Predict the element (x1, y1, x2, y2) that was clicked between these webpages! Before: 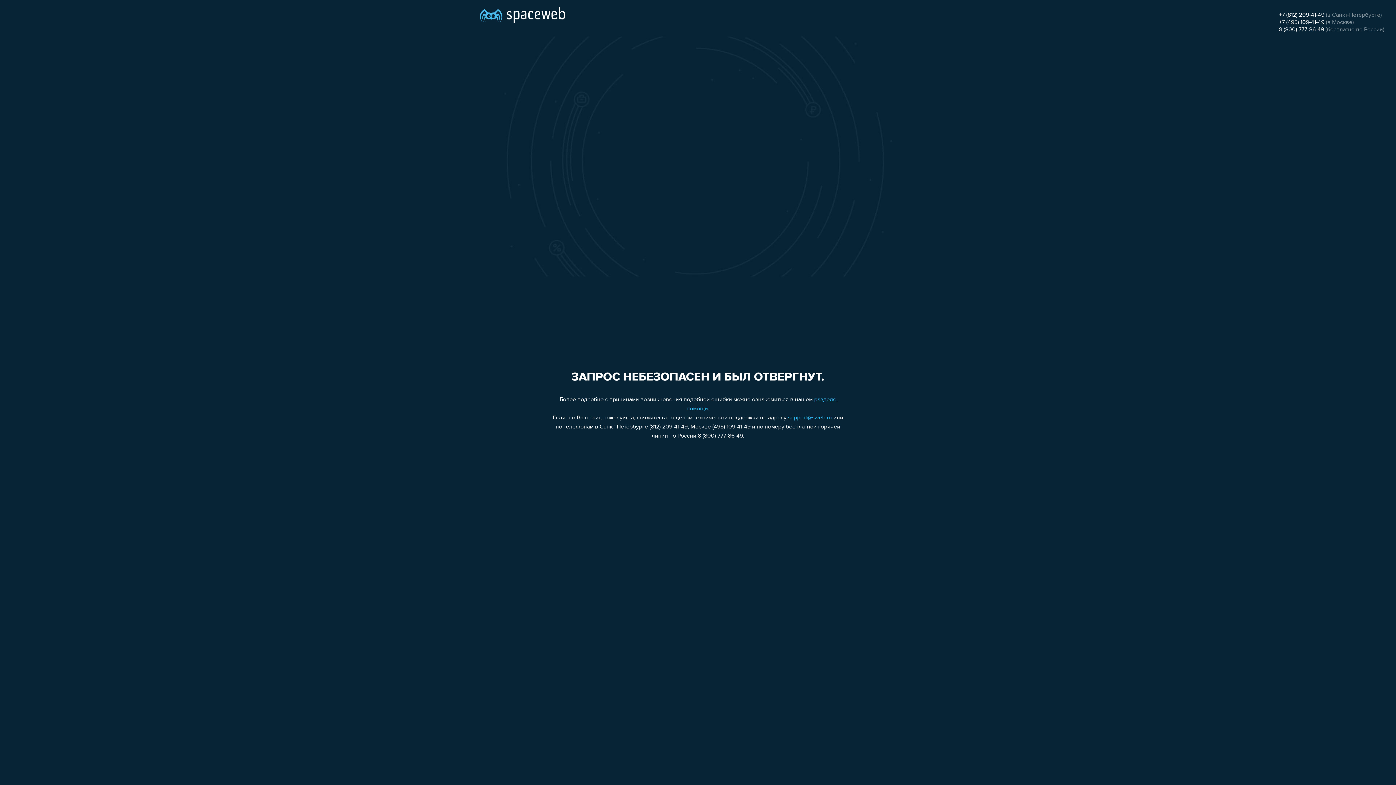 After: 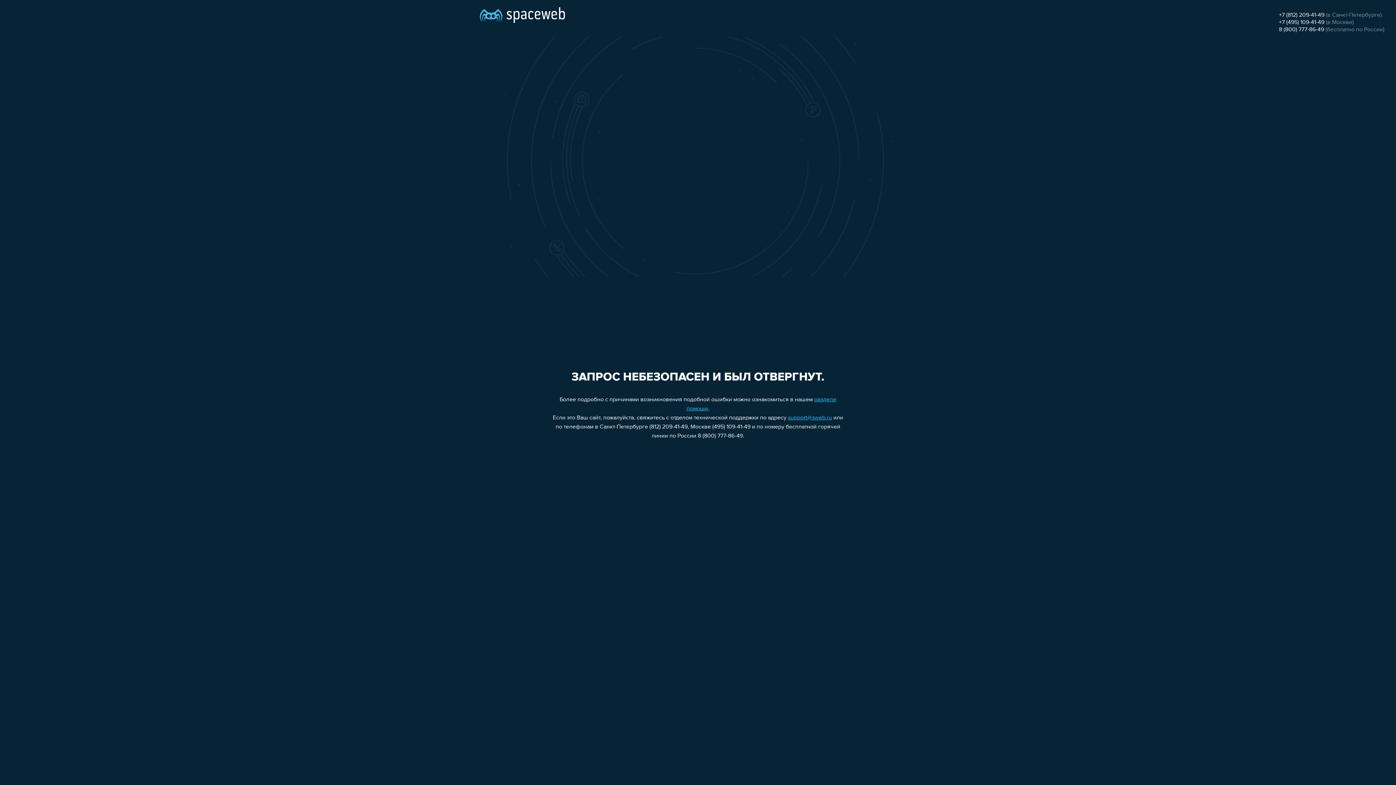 Action: bbox: (788, 415, 832, 421) label: support@sweb.ru